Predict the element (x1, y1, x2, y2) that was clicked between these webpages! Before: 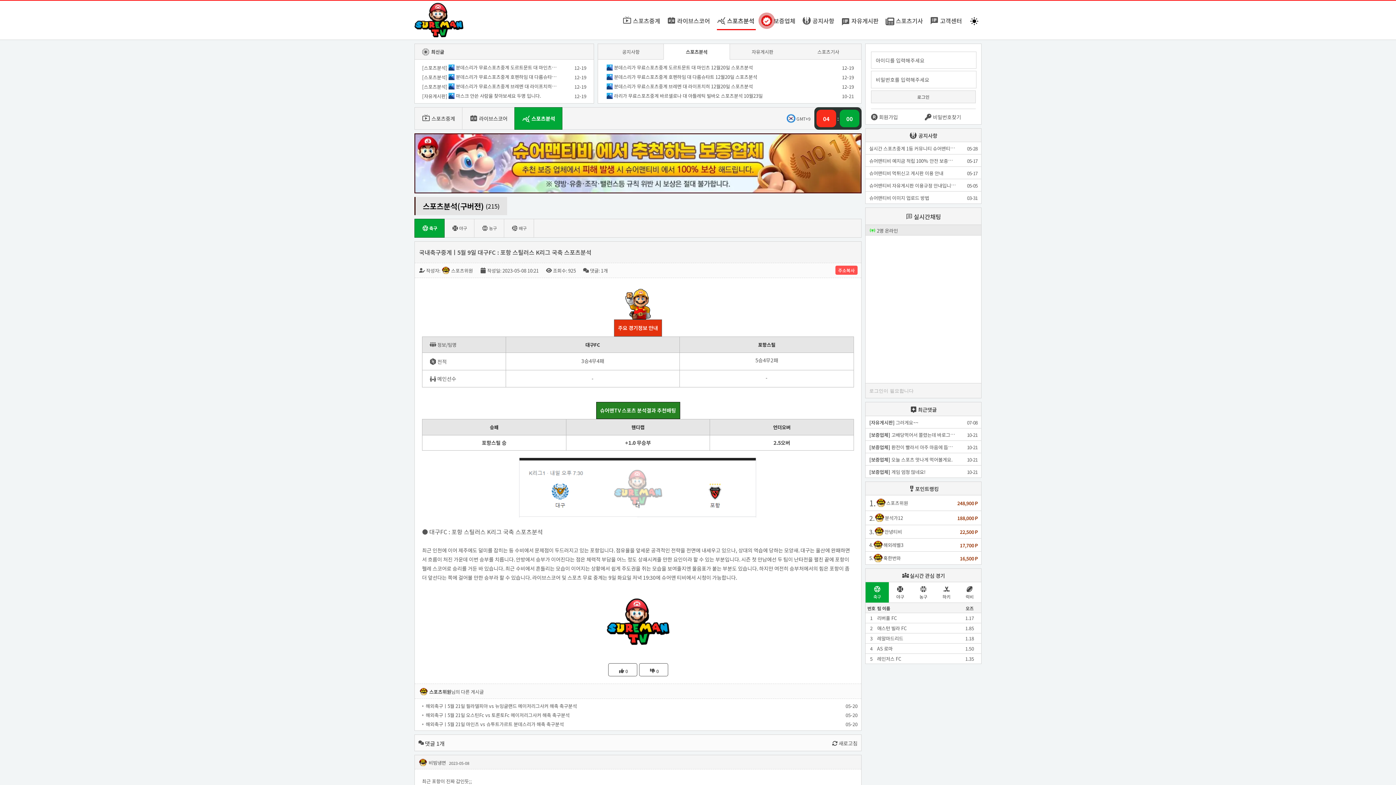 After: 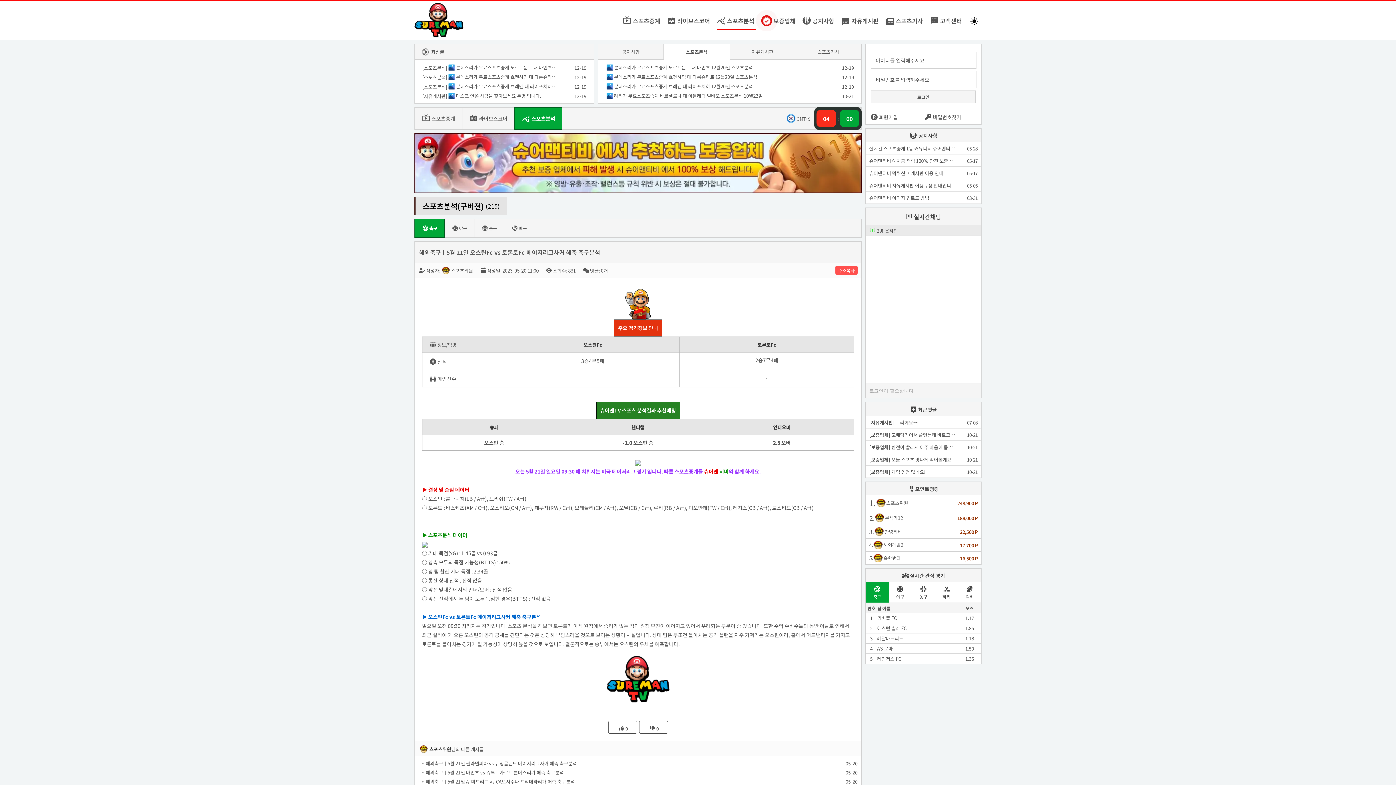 Action: label: 해외축구ㅣ5월 21일 오스틴Fc vs 토론토Fc 메이저리그사커 해축 축구분석
05-20 bbox: (414, 710, 861, 719)